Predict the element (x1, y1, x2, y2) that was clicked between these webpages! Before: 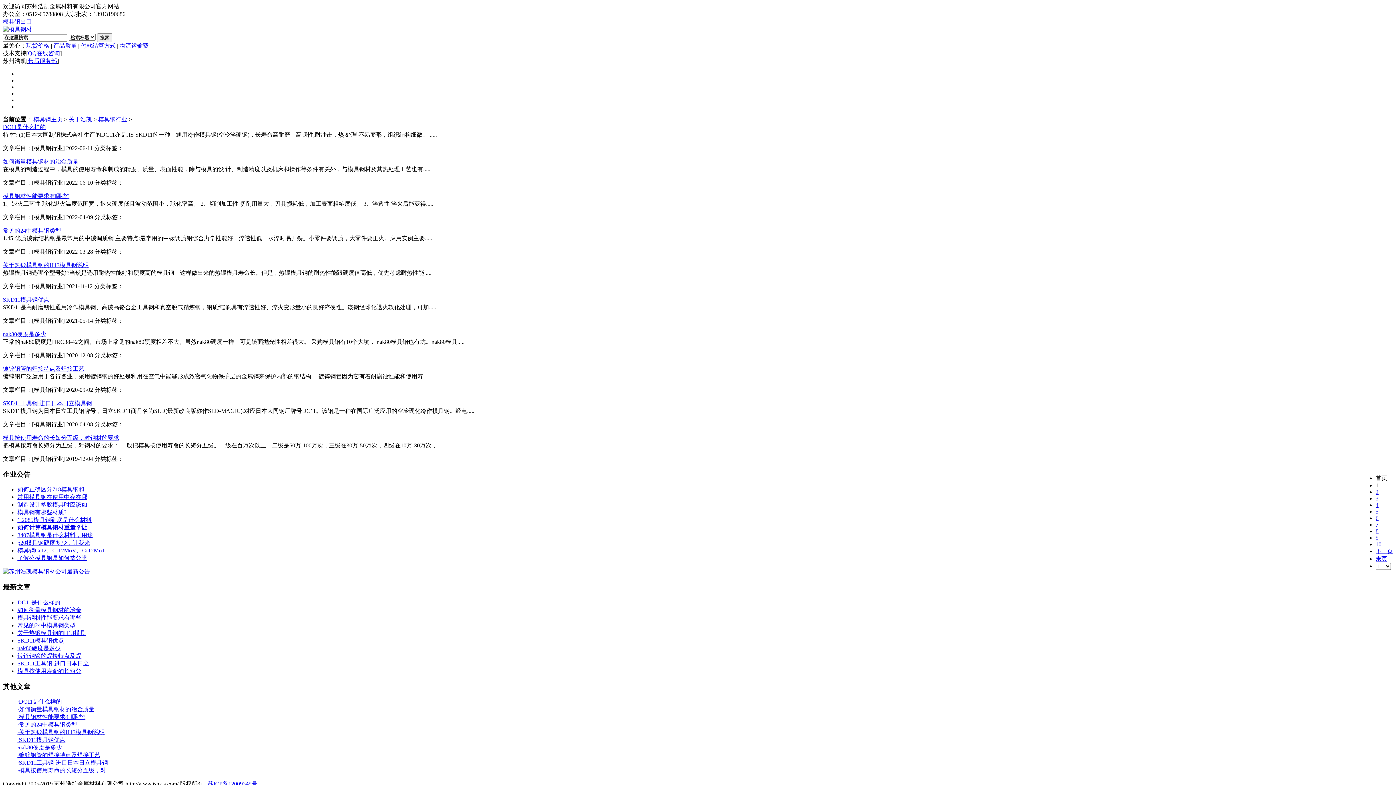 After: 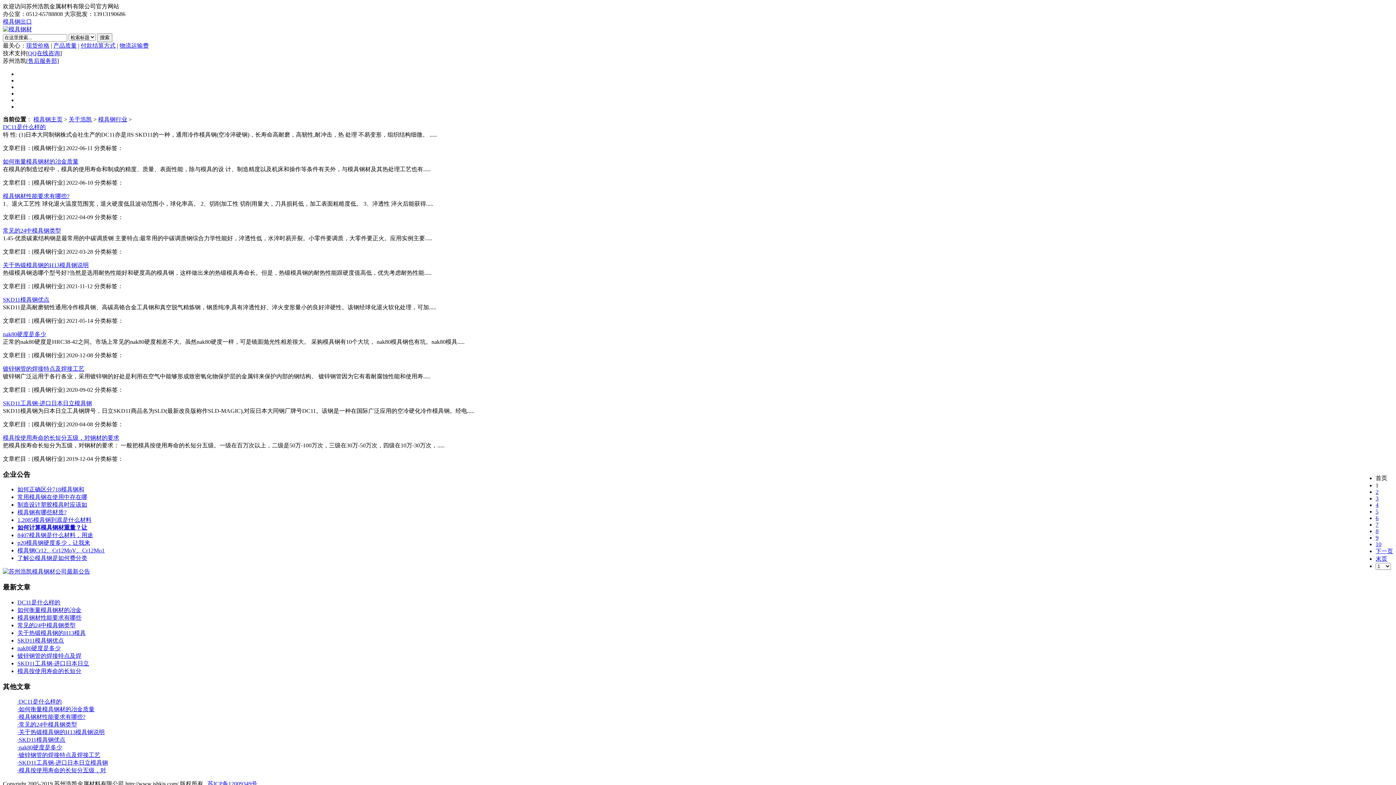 Action: bbox: (28, 57, 57, 64) label: 售后服务部